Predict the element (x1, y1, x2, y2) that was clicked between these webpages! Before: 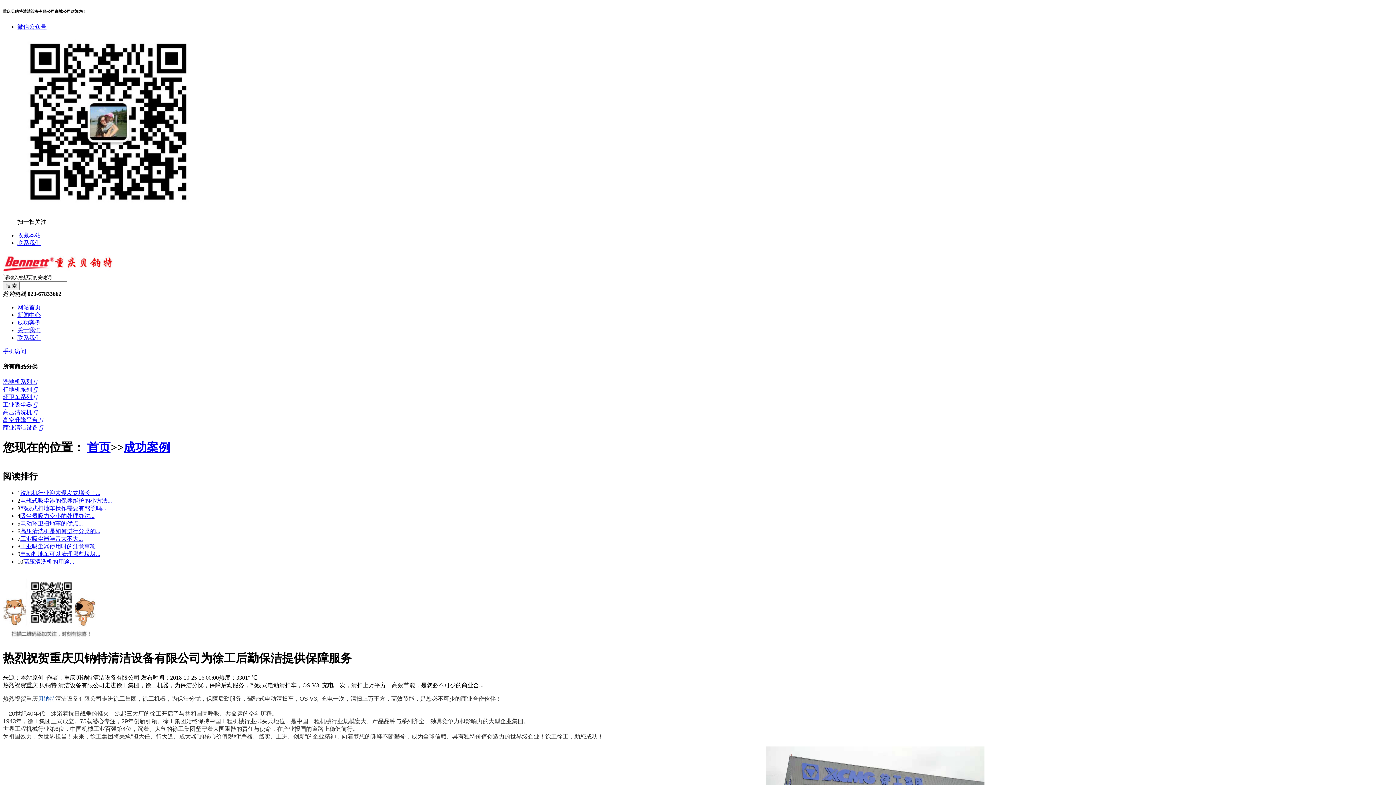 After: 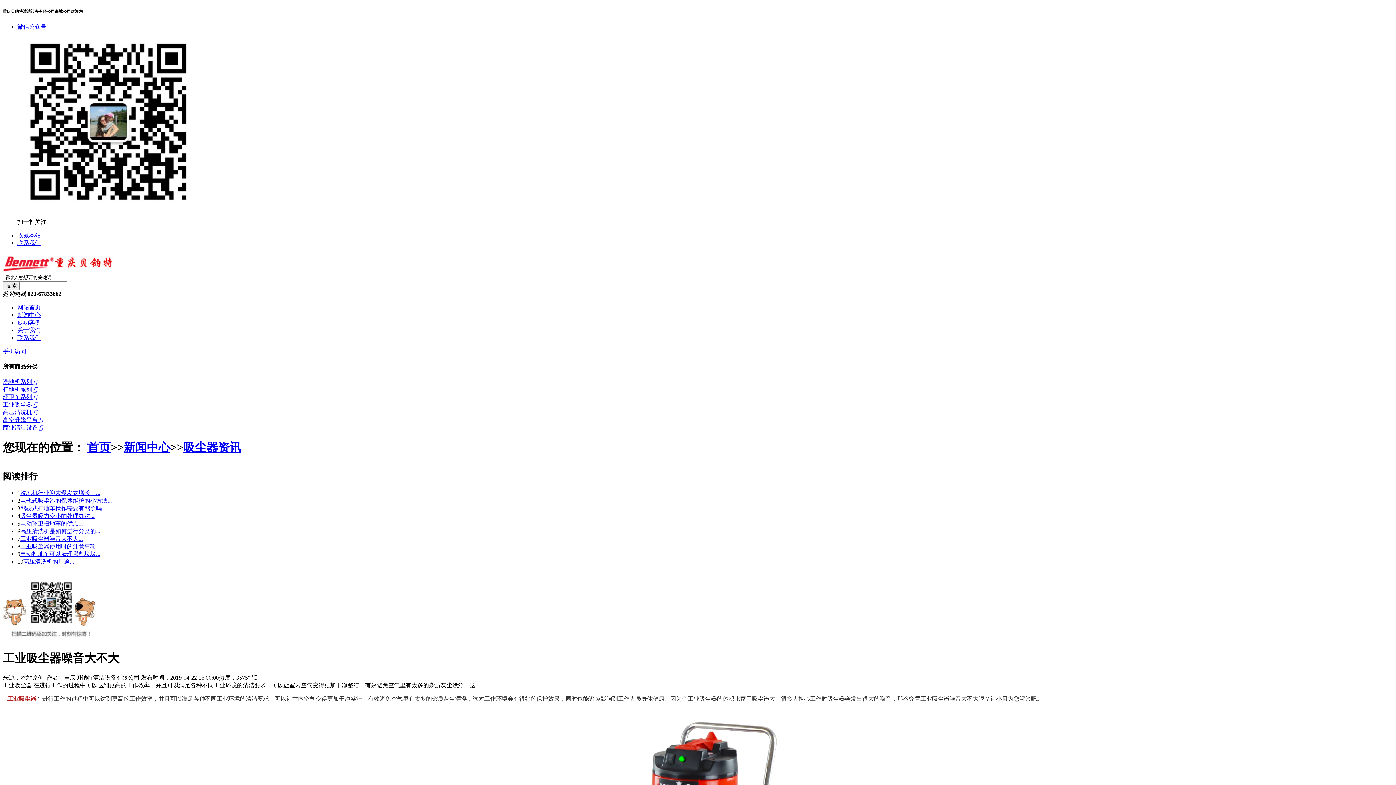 Action: bbox: (20, 536, 82, 542) label: 工业吸尘器噪音大不大...